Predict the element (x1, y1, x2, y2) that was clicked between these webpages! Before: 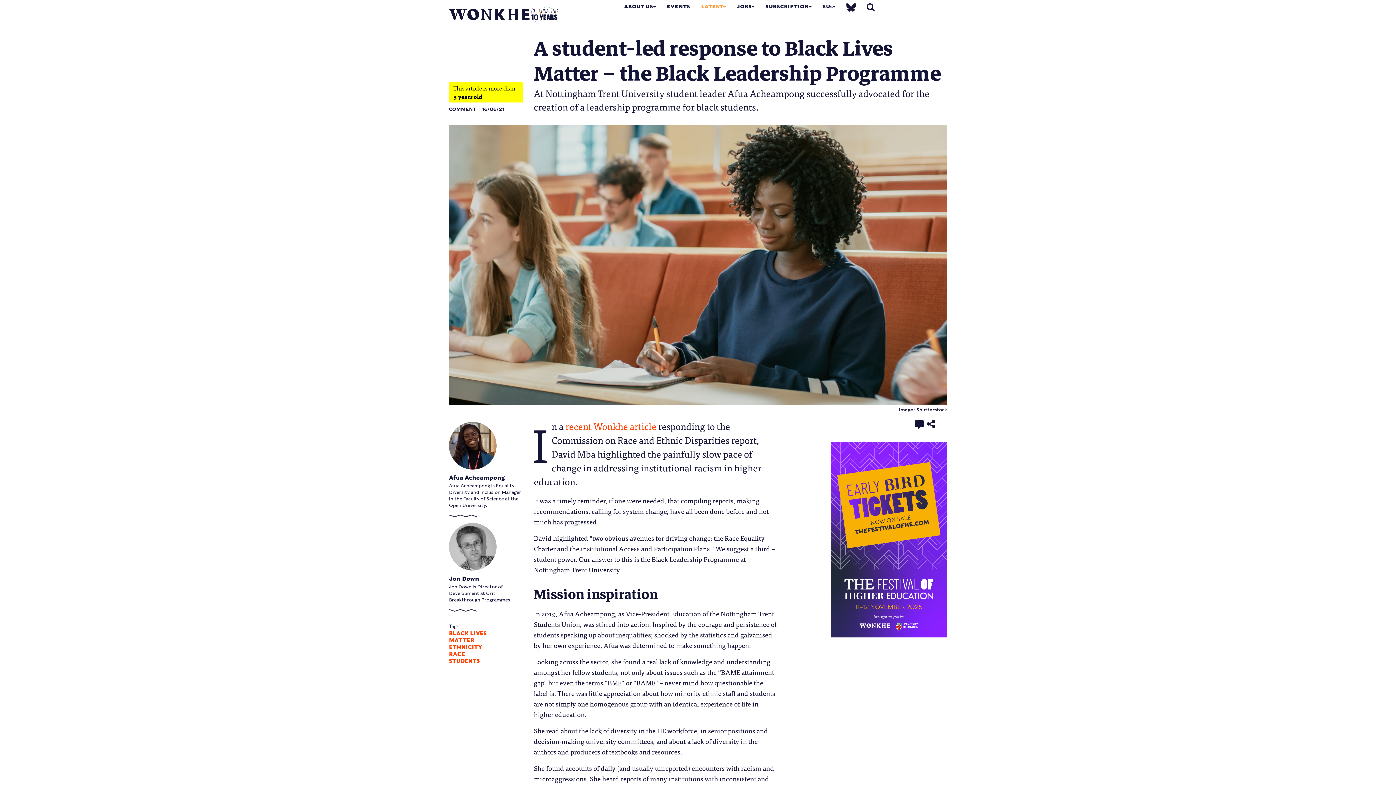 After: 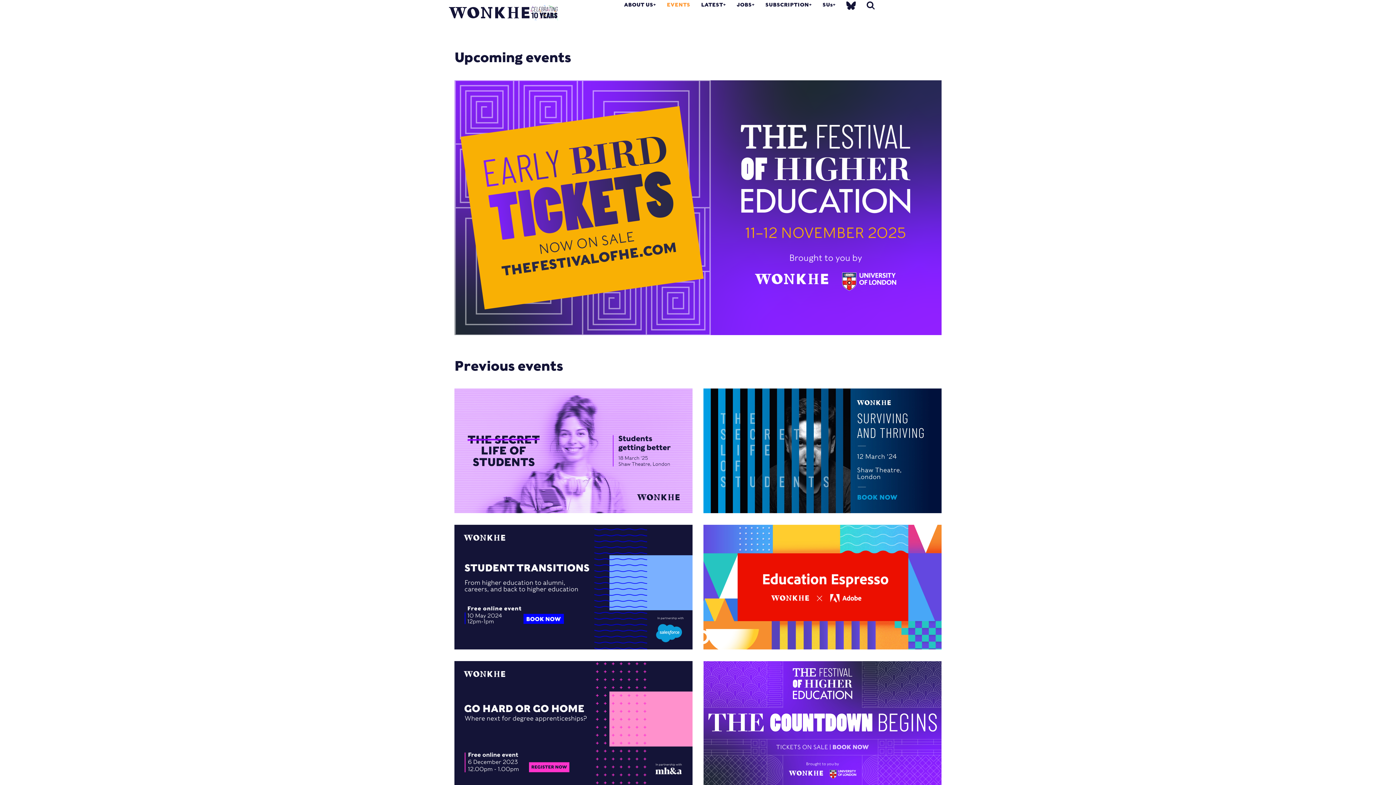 Action: label: EVENTS bbox: (667, 3, 690, 9)